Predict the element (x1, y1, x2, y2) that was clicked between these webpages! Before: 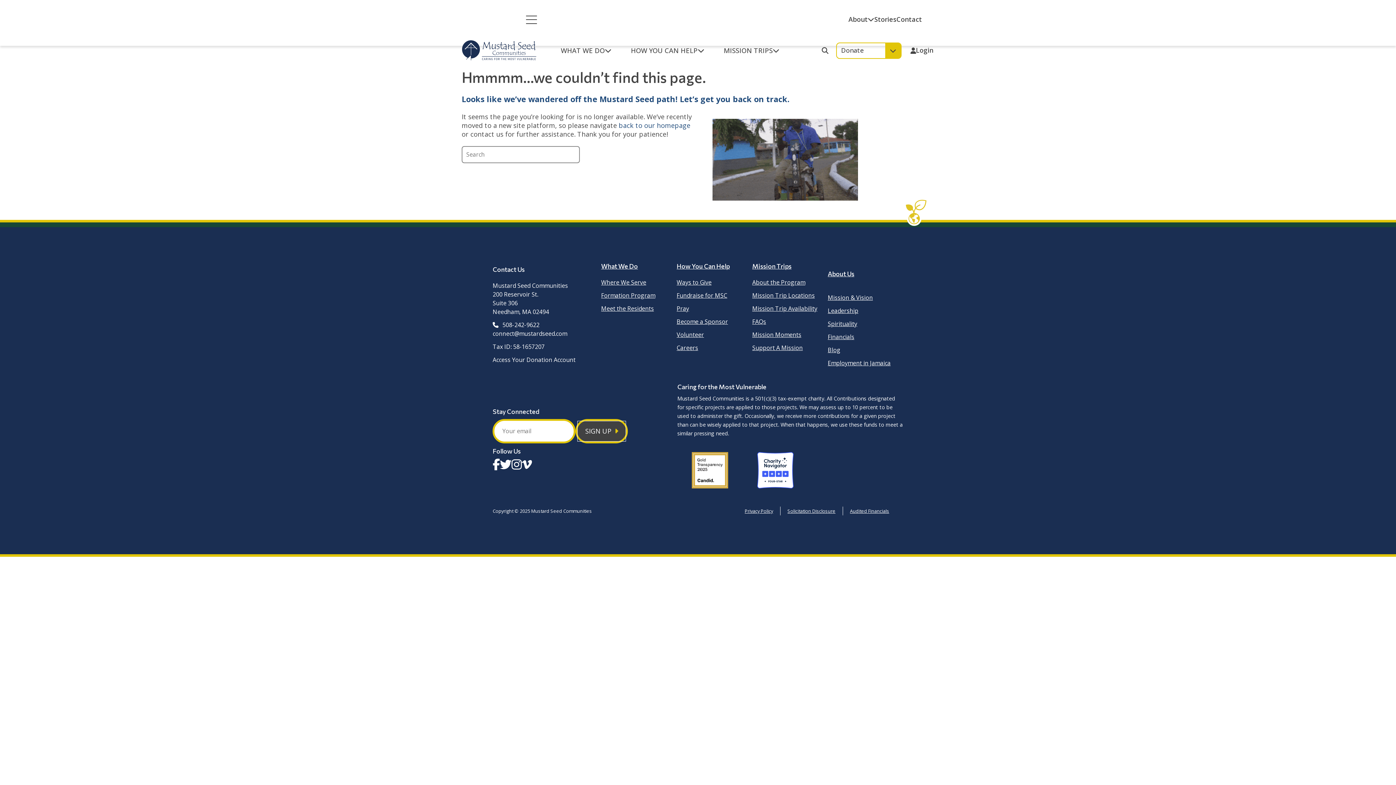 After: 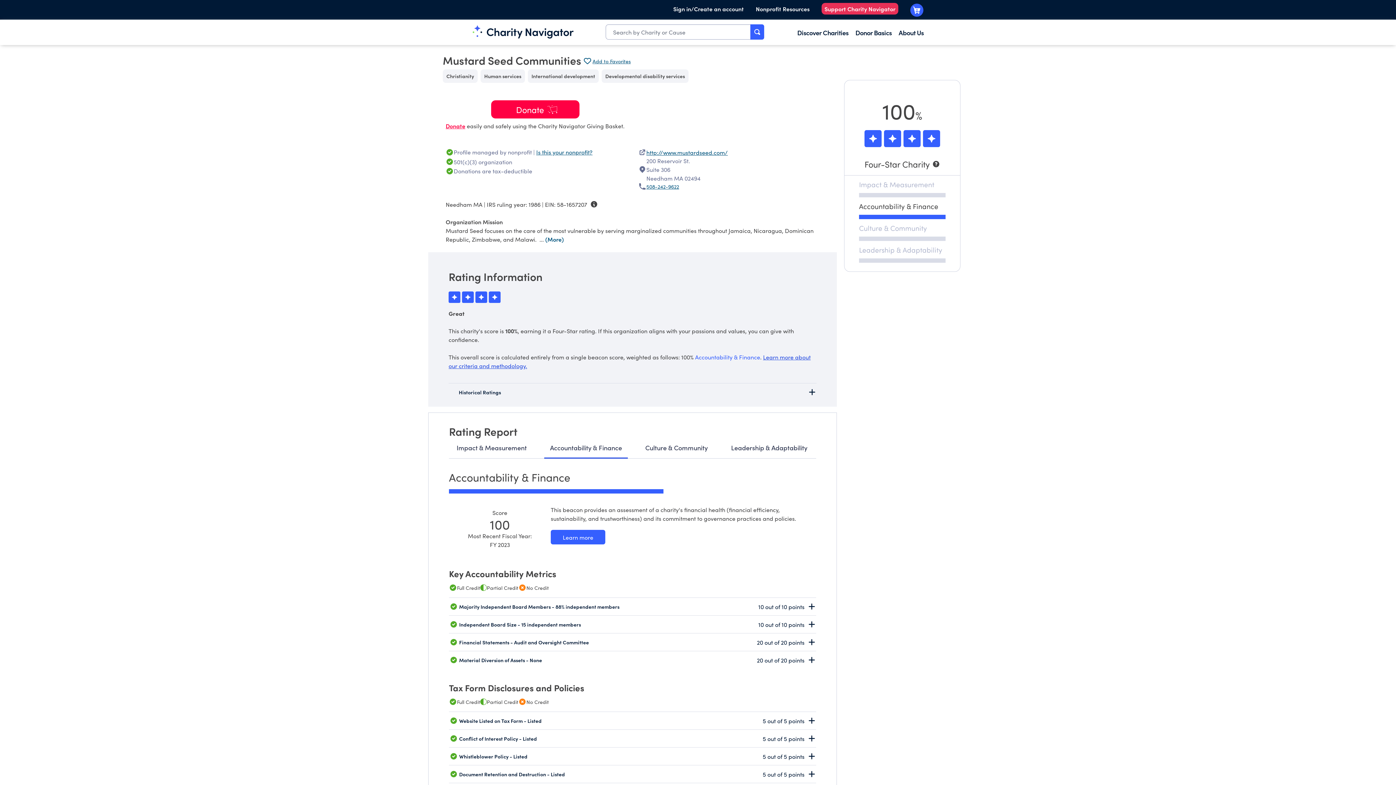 Action: bbox: (757, 452, 793, 488)